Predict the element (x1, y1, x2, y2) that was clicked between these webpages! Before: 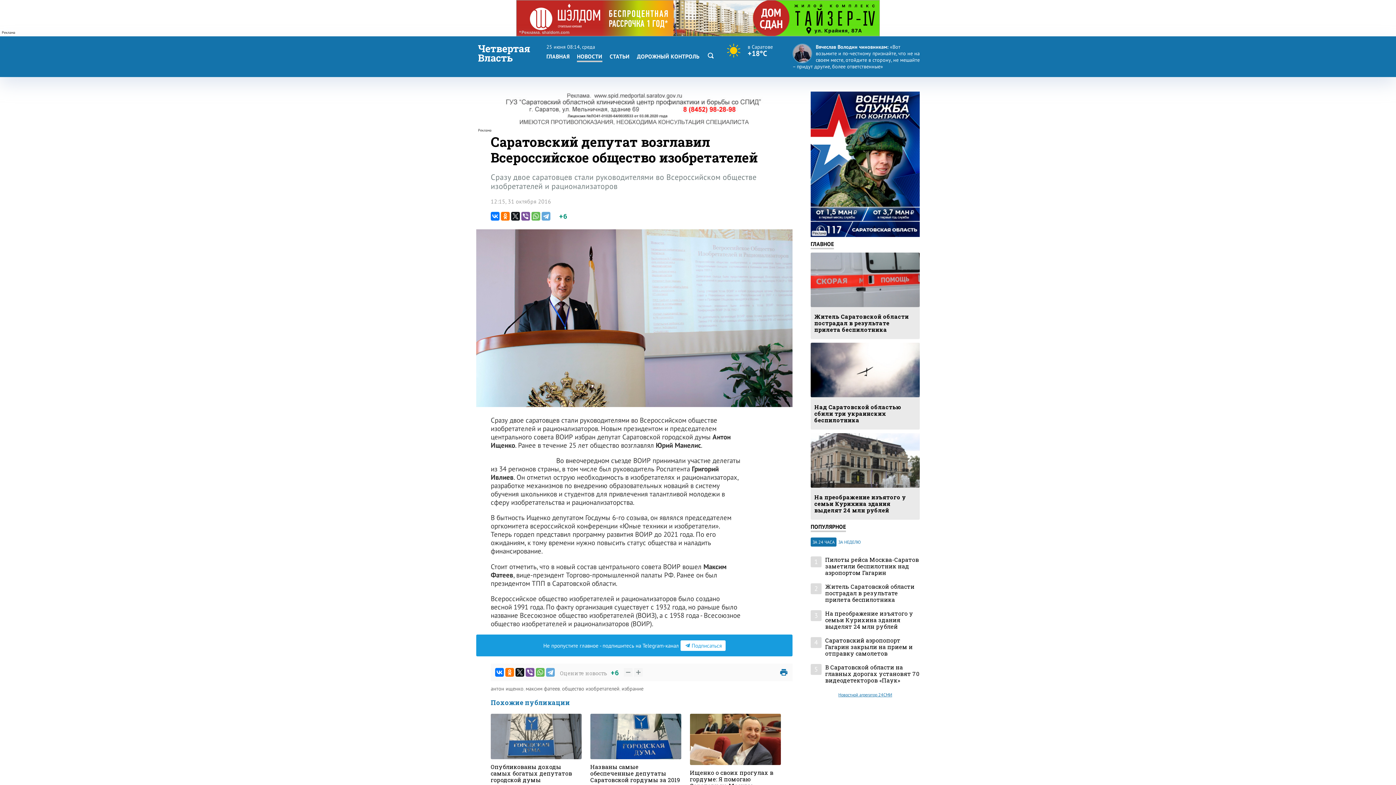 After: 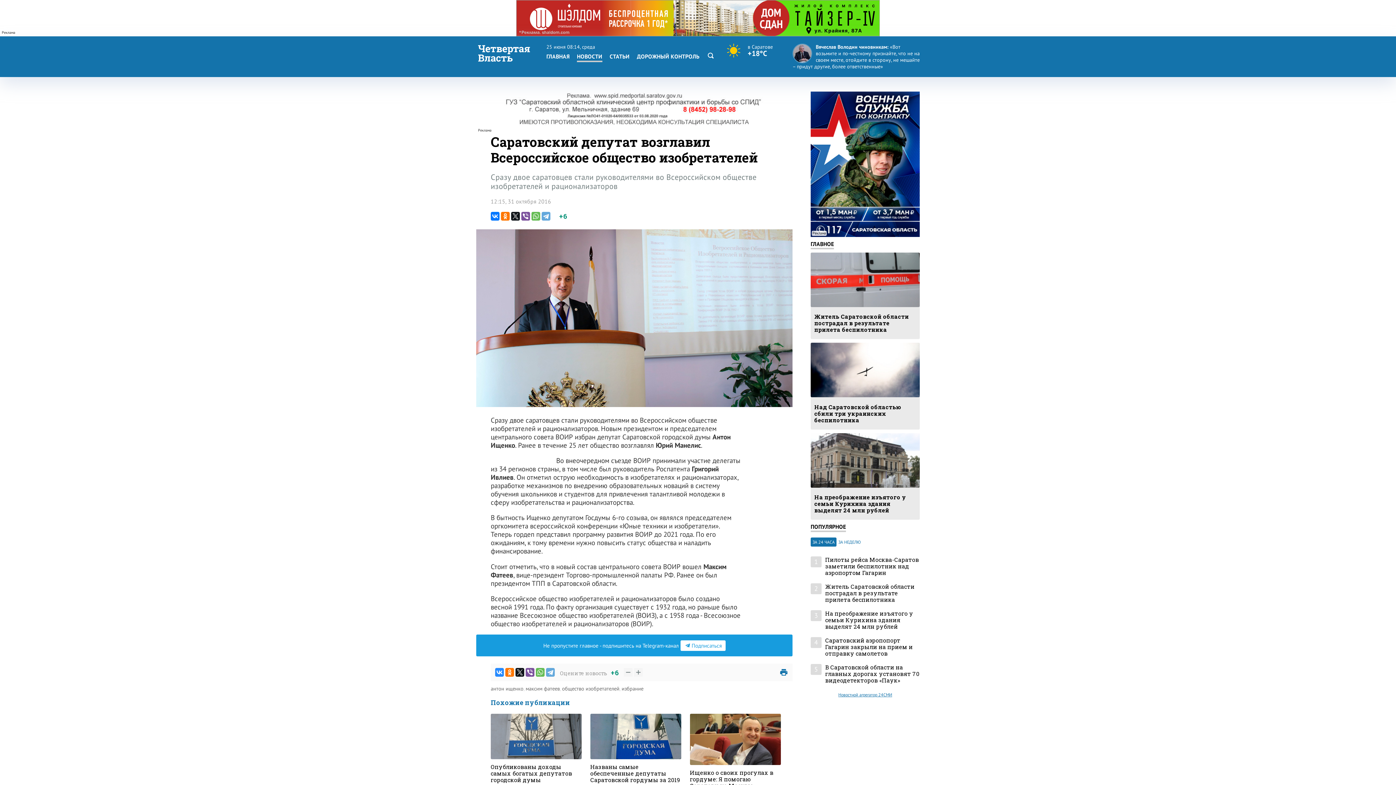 Action: bbox: (495, 668, 504, 677)